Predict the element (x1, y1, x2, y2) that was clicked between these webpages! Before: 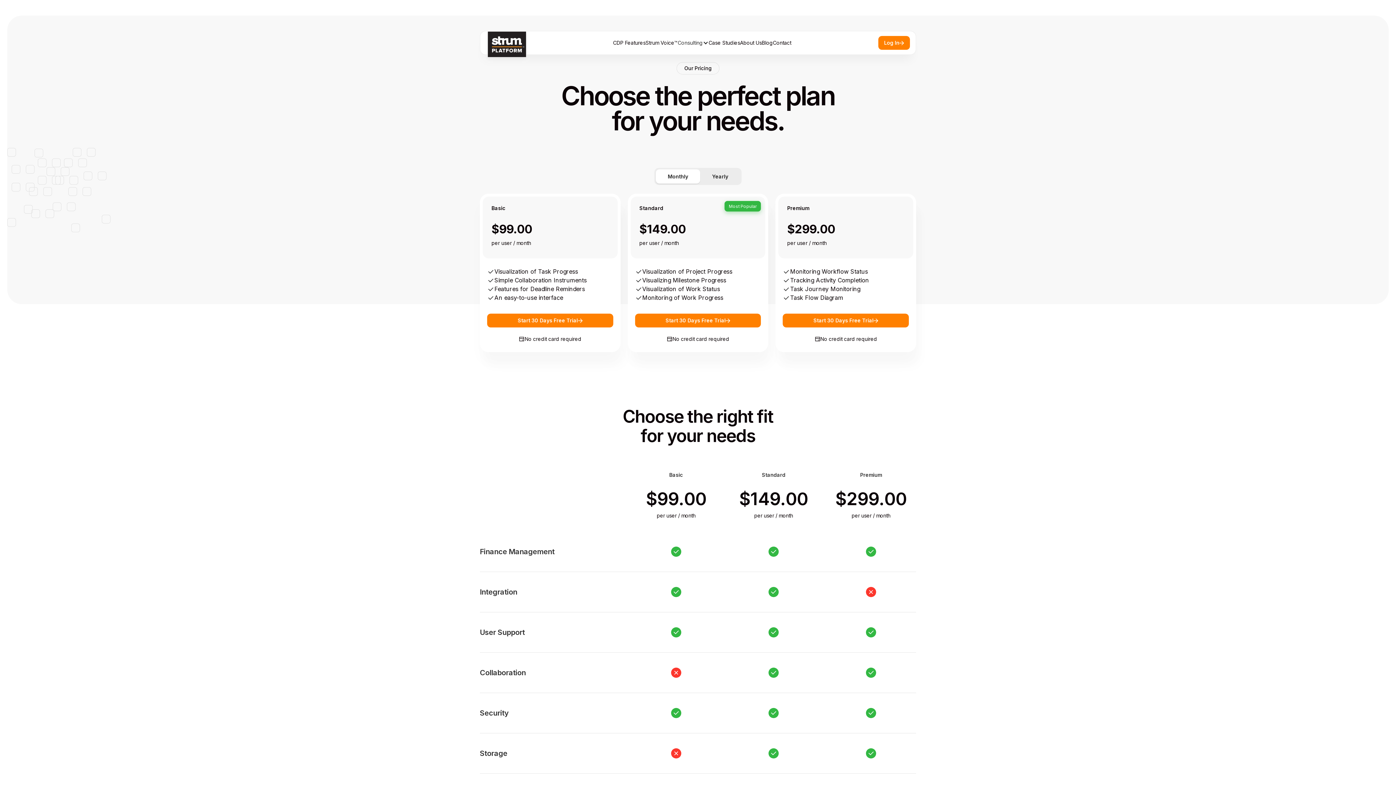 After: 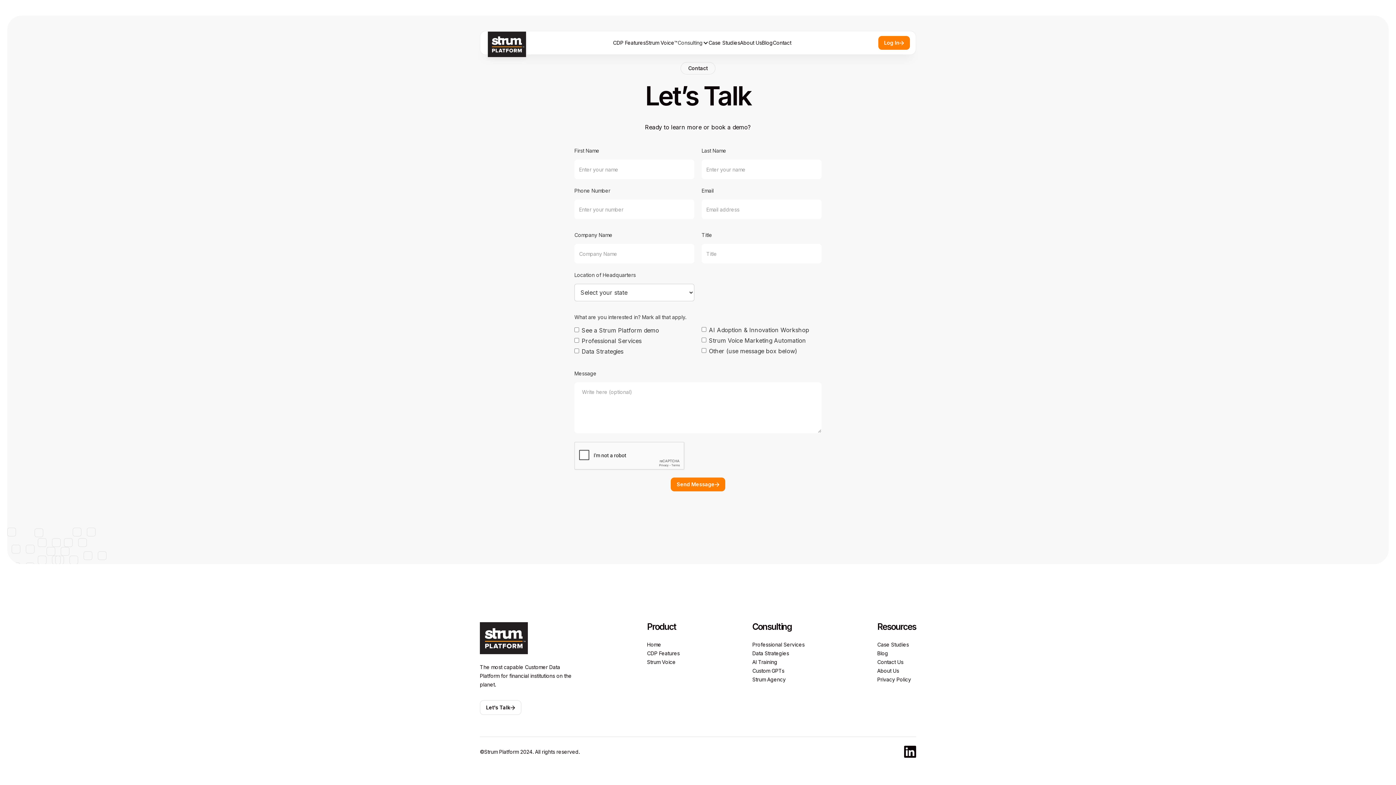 Action: label: Start 30 Days Free Trial bbox: (635, 313, 761, 327)